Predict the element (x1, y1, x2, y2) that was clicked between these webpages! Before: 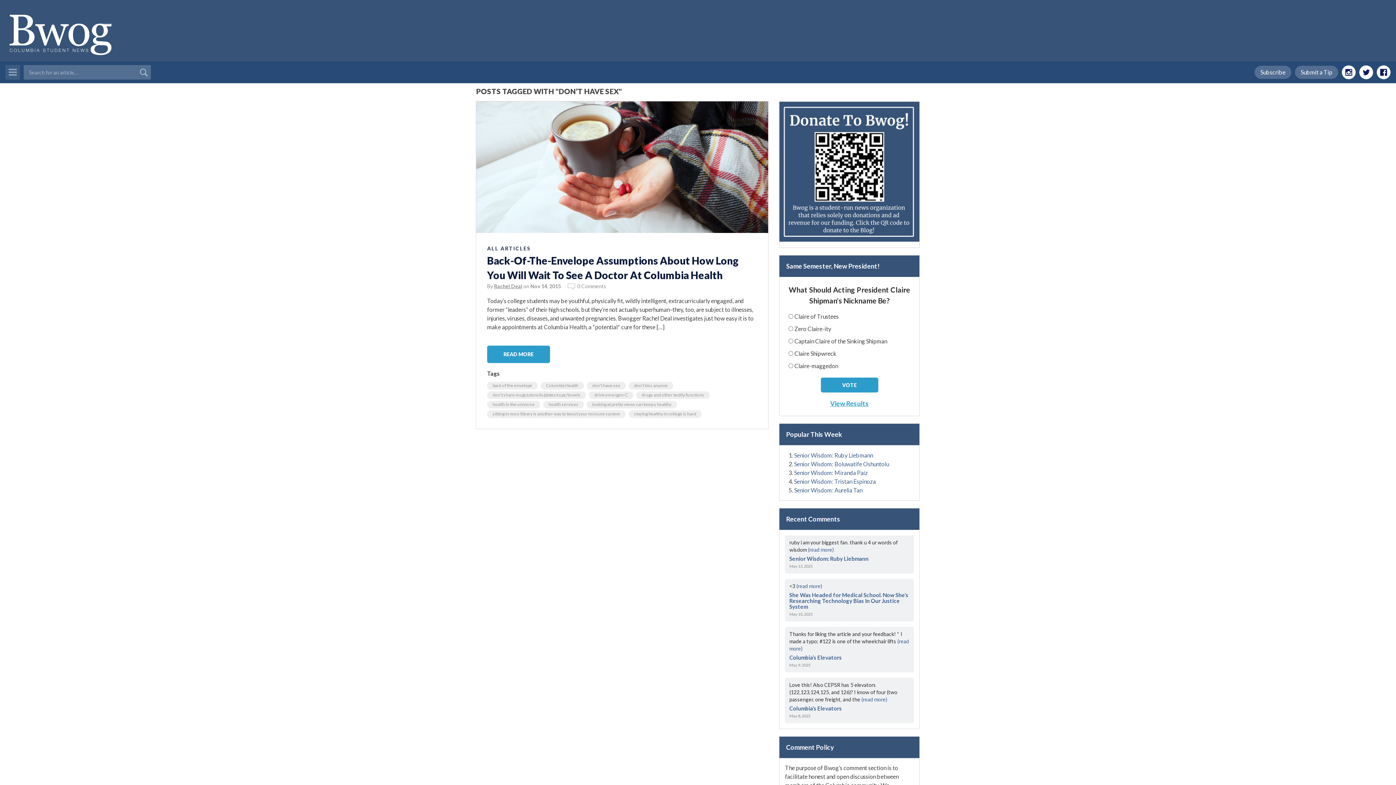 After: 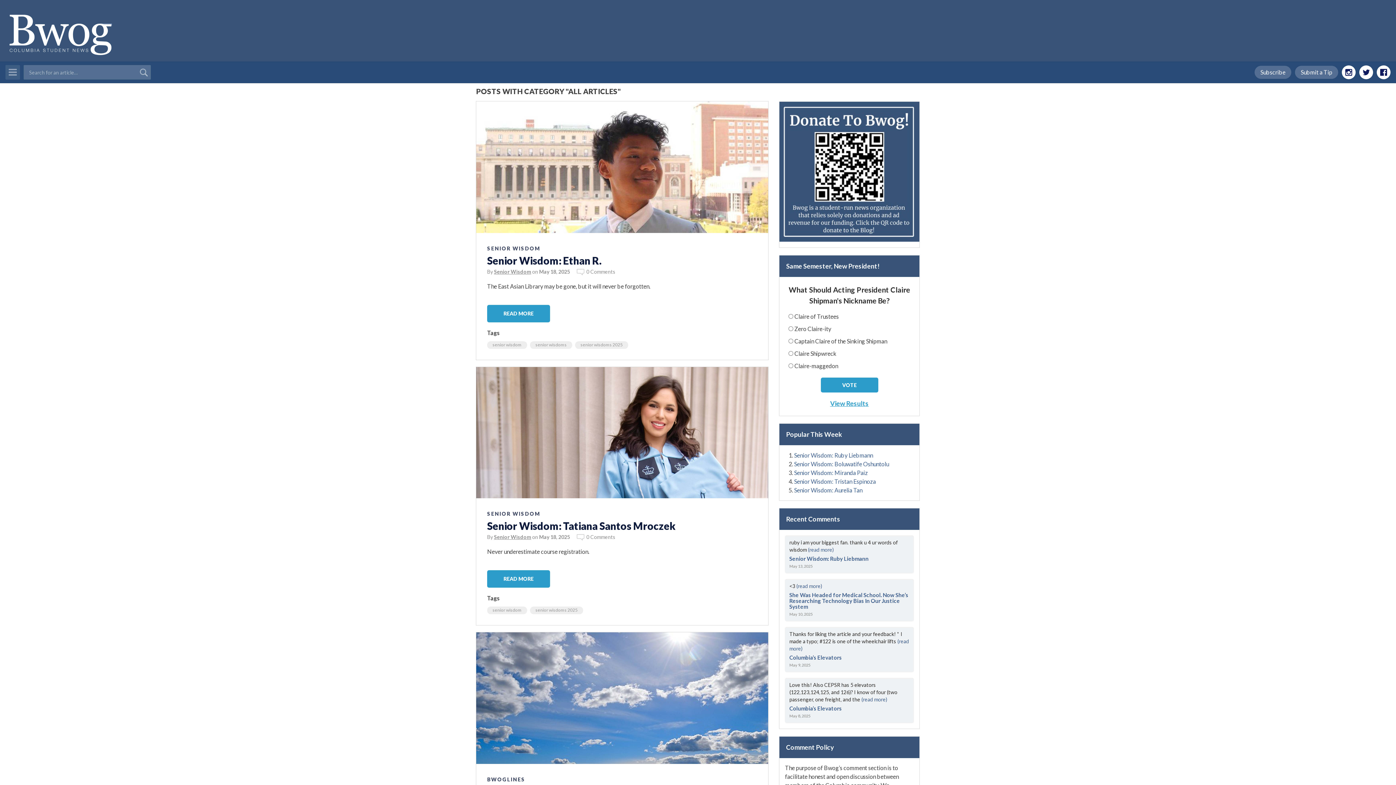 Action: label: ALL ARTICLES bbox: (487, 245, 531, 251)